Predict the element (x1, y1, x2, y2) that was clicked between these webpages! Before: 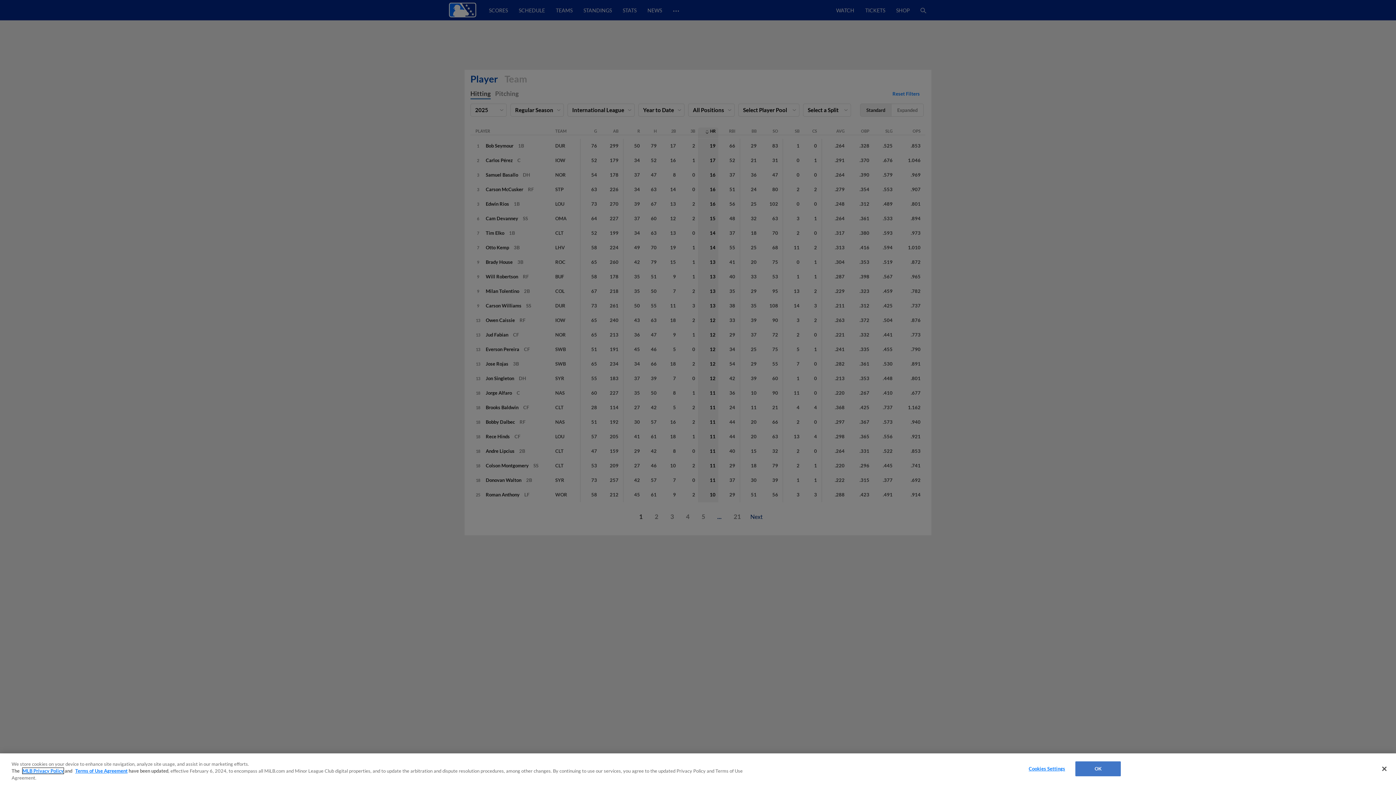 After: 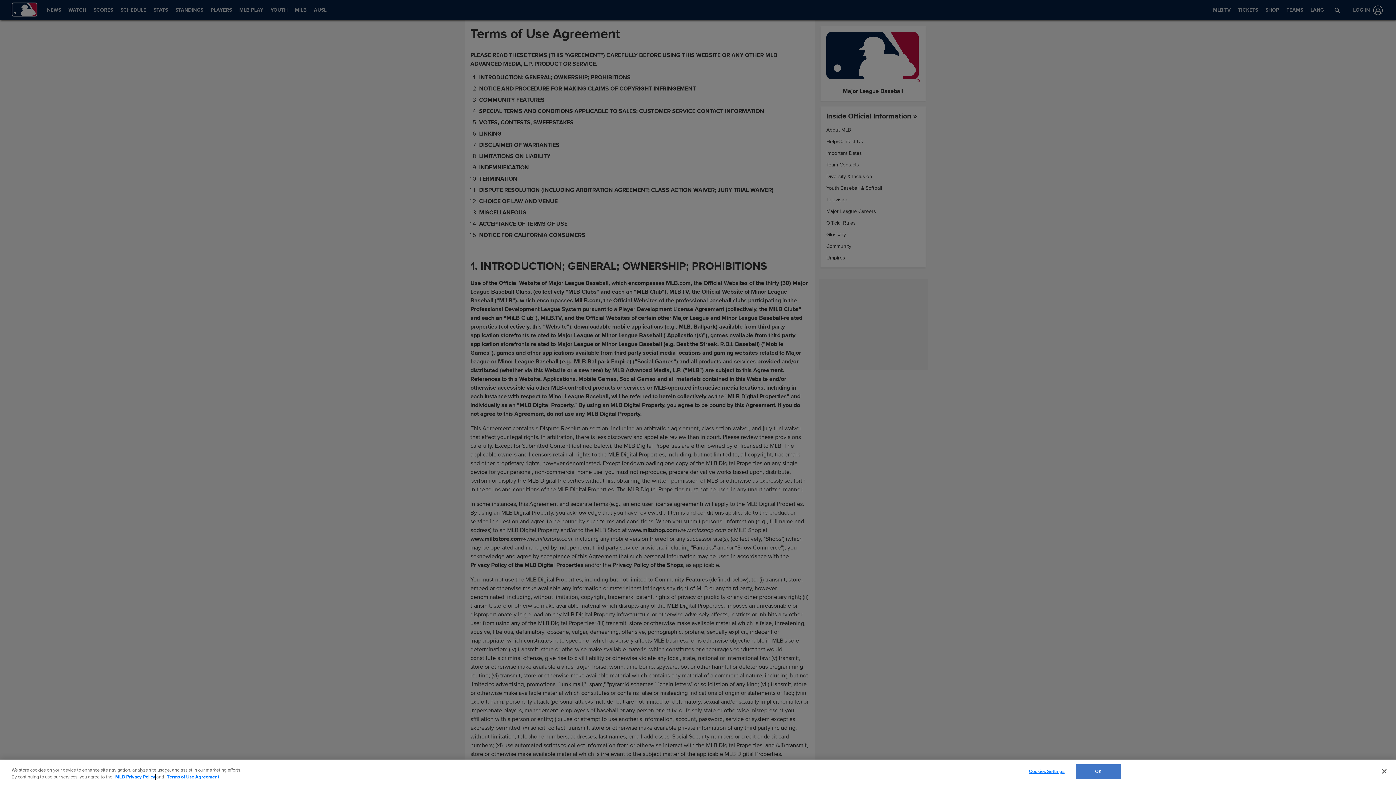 Action: label: Terms of Use Agreement bbox: (75, 768, 127, 774)